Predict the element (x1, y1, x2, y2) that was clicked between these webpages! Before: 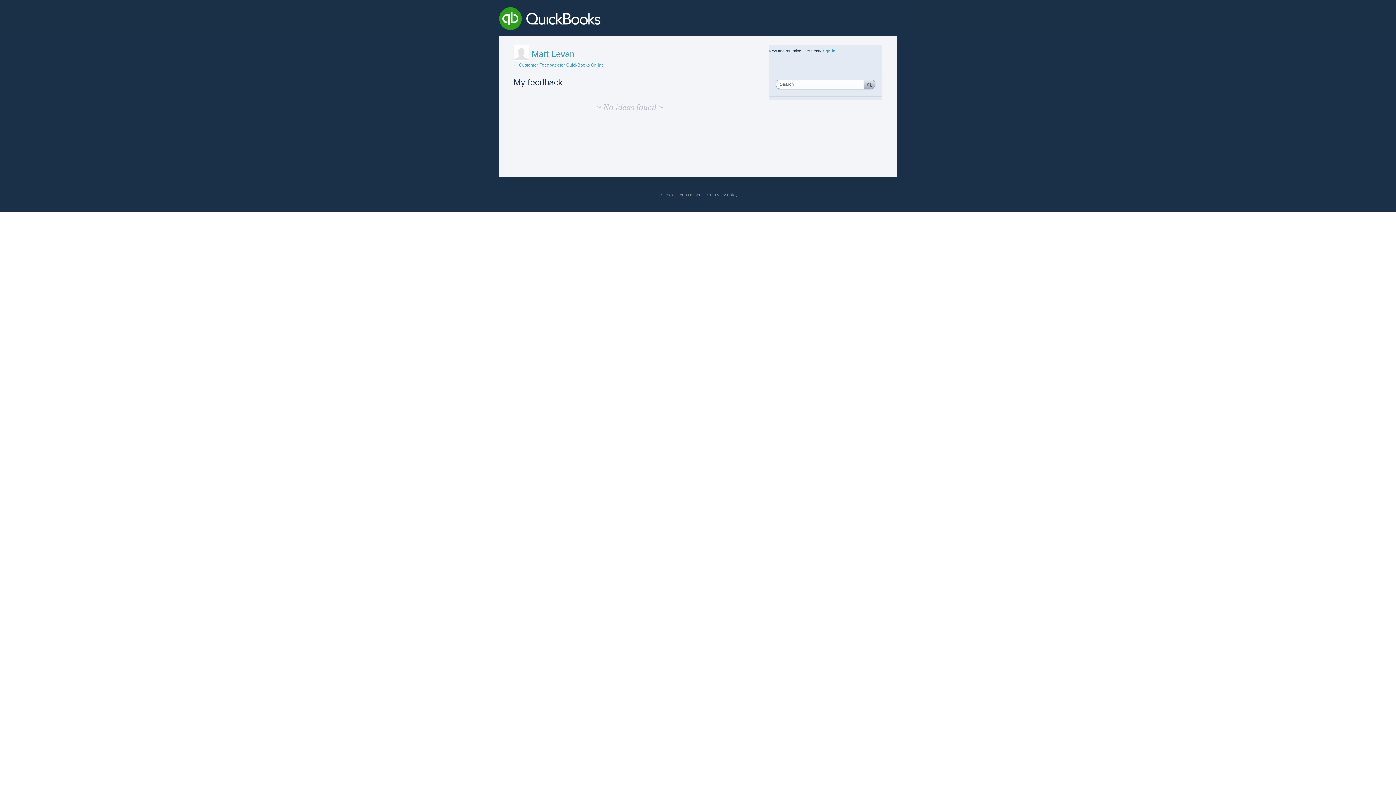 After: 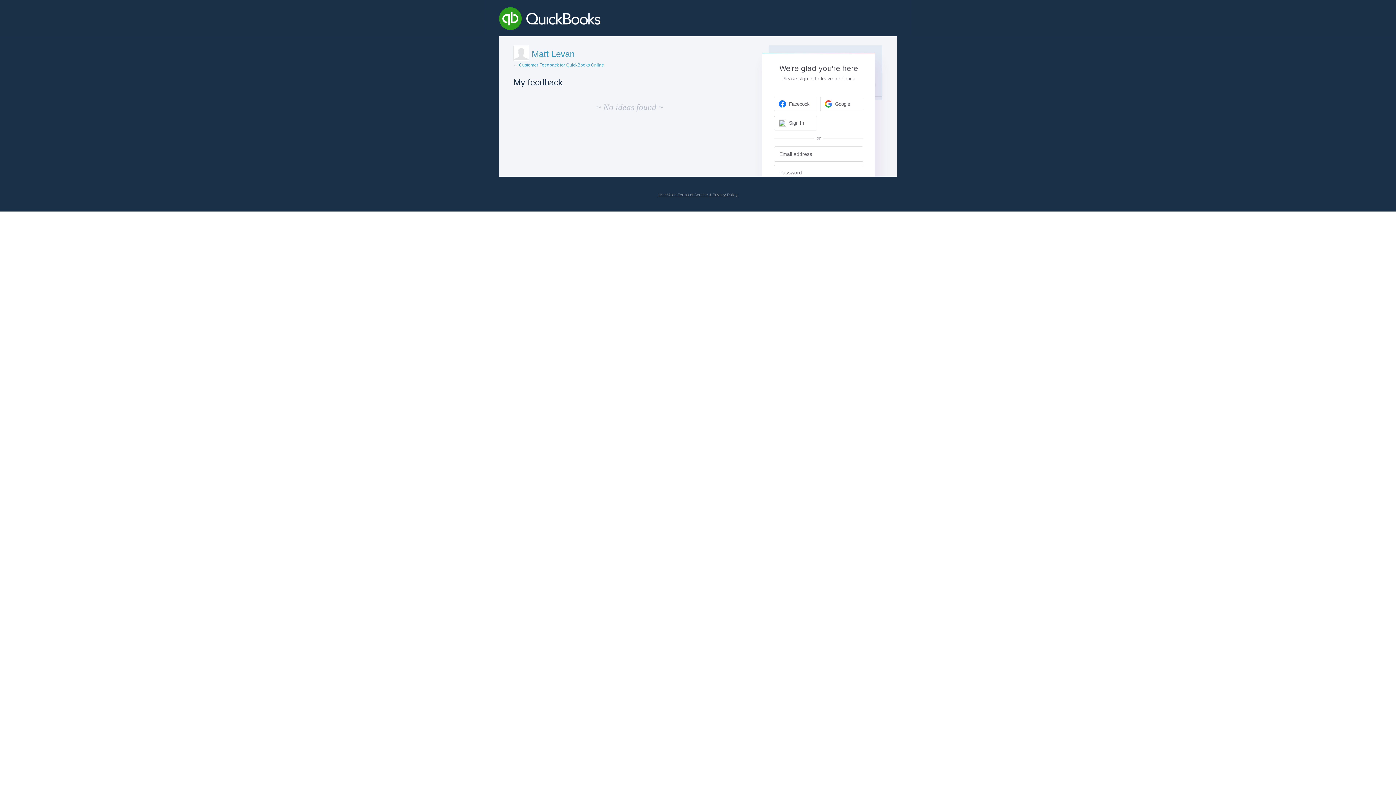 Action: label: sign in bbox: (822, 48, 835, 52)